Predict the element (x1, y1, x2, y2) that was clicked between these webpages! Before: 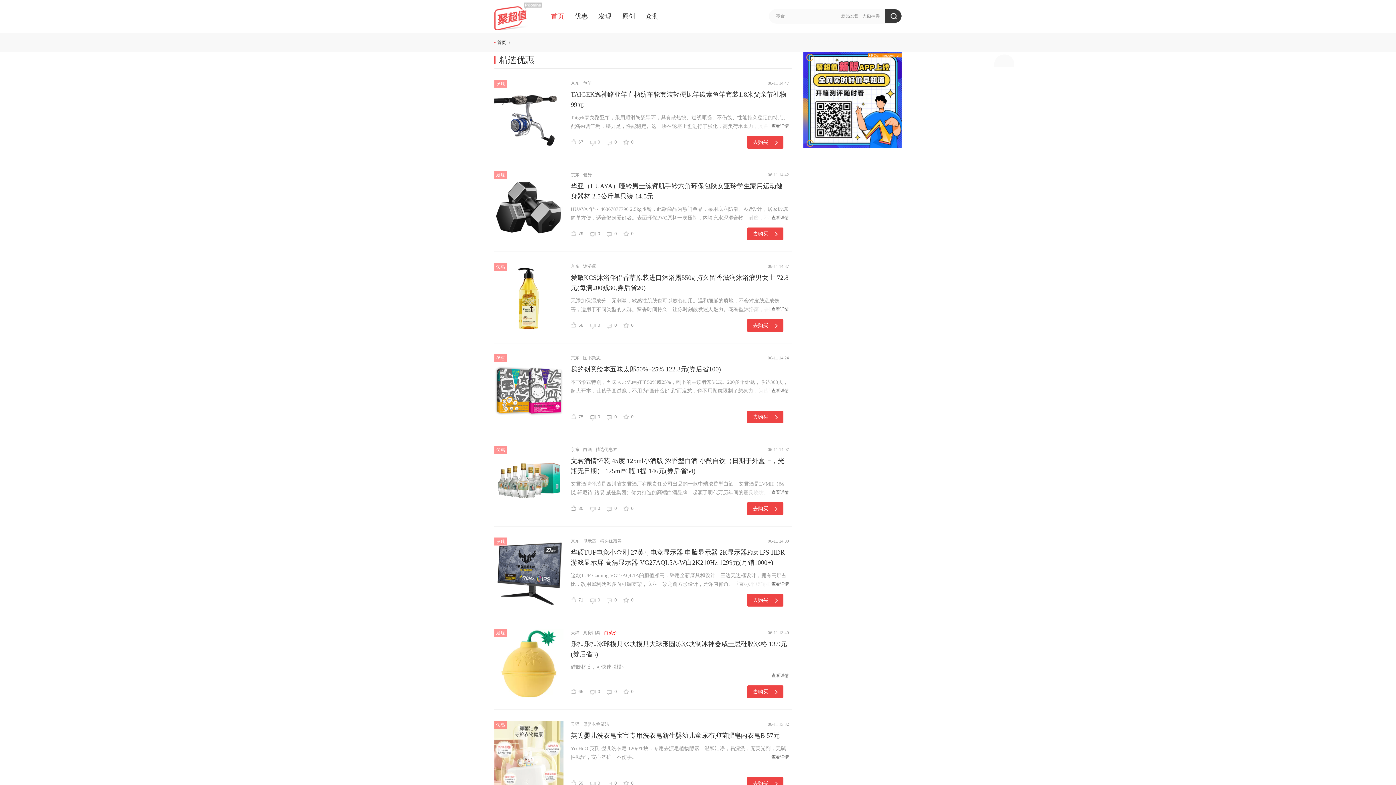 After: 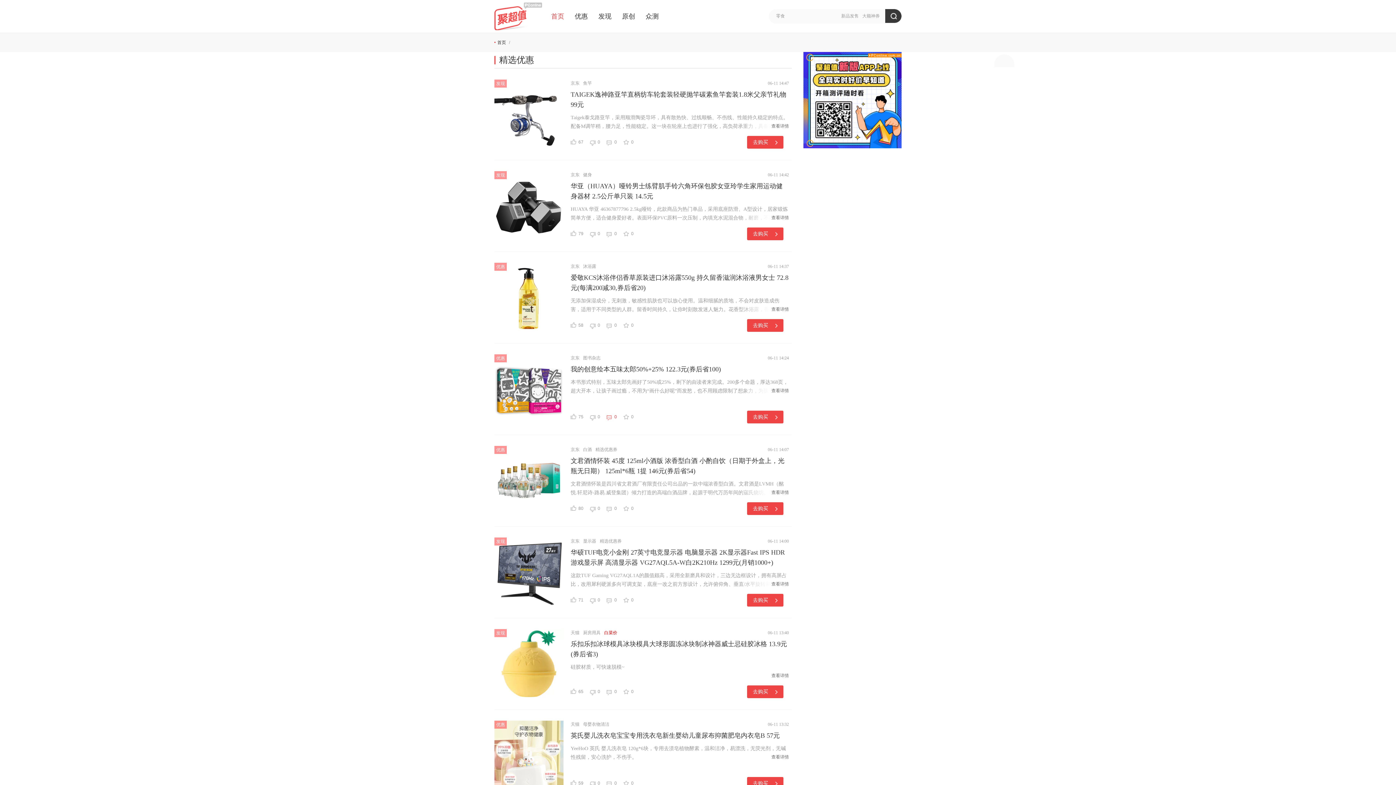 Action: label: 0 bbox: (606, 410, 617, 423)